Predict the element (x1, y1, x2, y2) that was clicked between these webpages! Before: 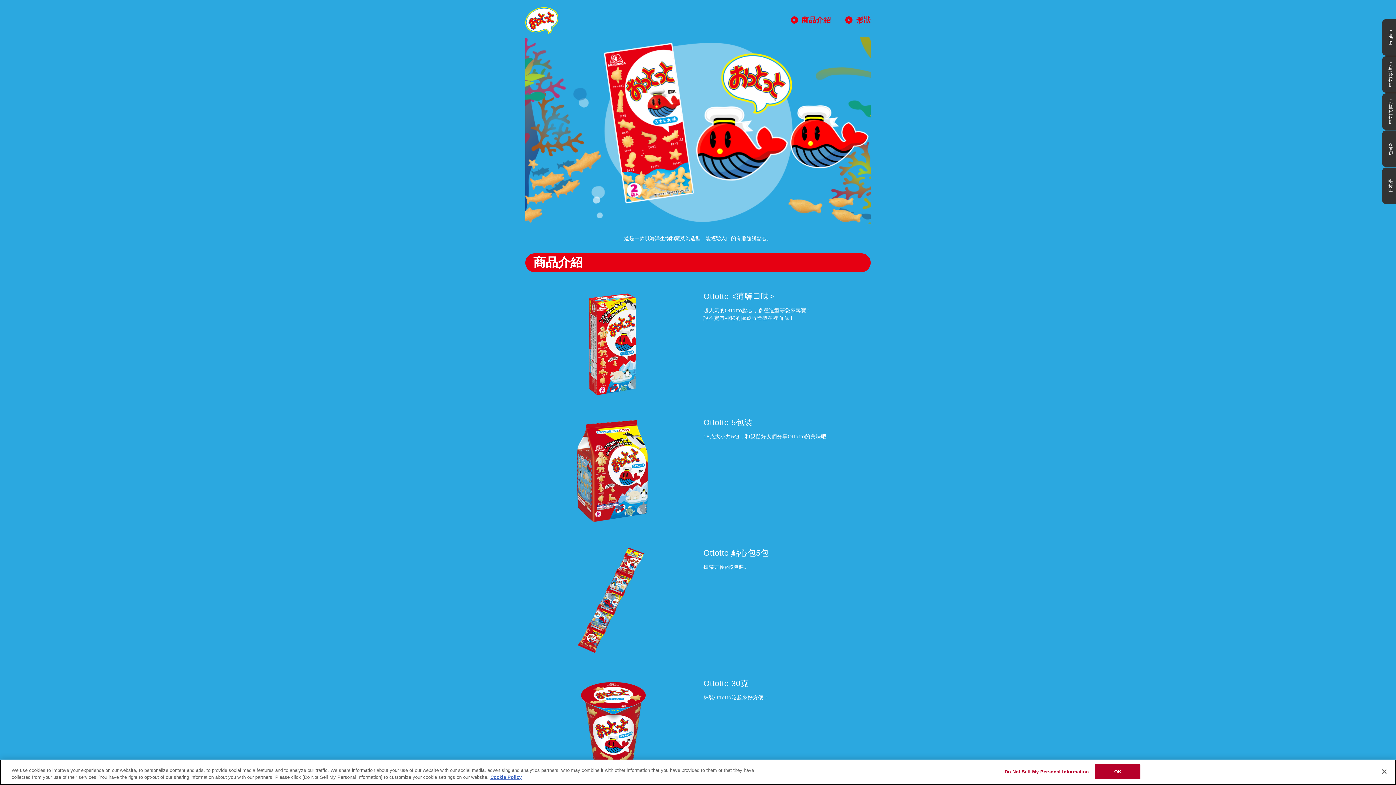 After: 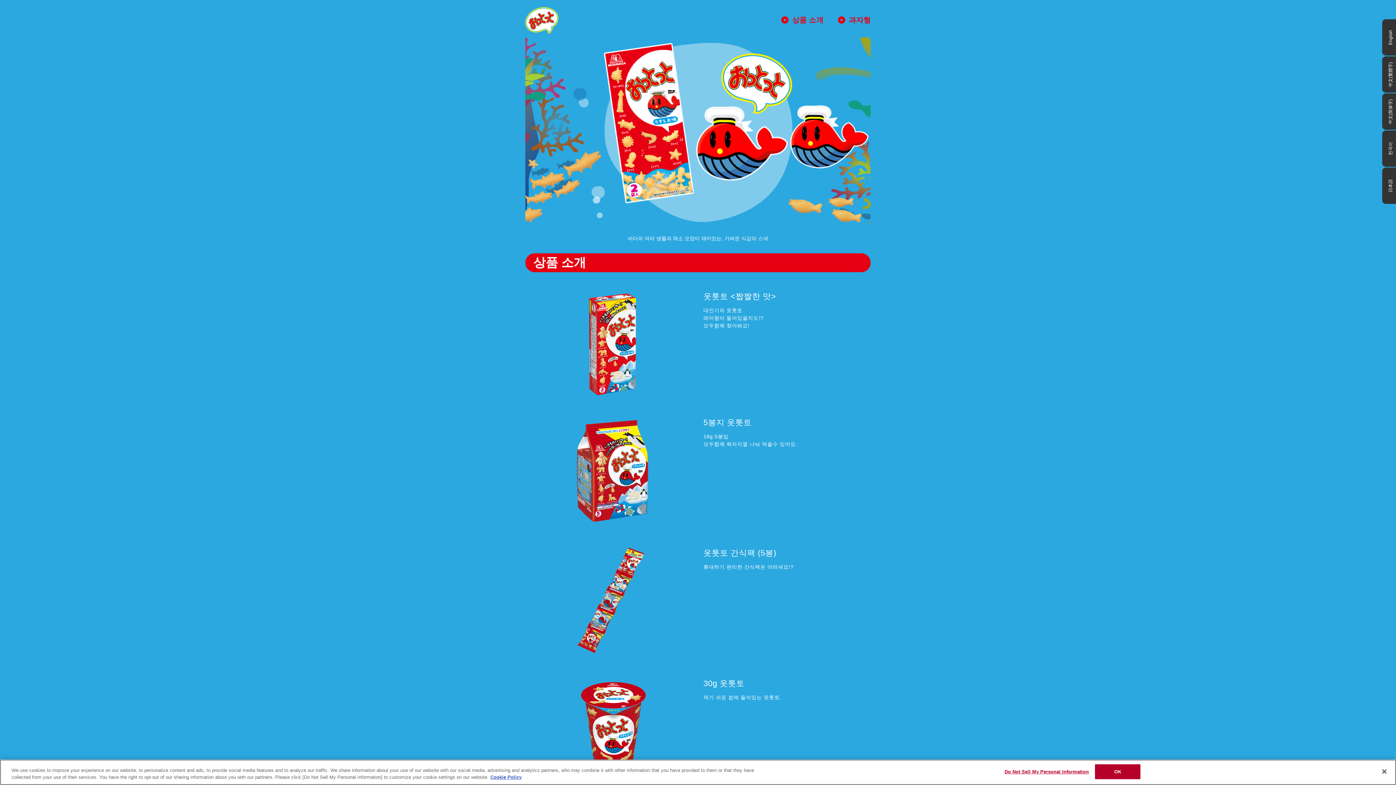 Action: label: 한국어 bbox: (1382, 130, 1396, 166)